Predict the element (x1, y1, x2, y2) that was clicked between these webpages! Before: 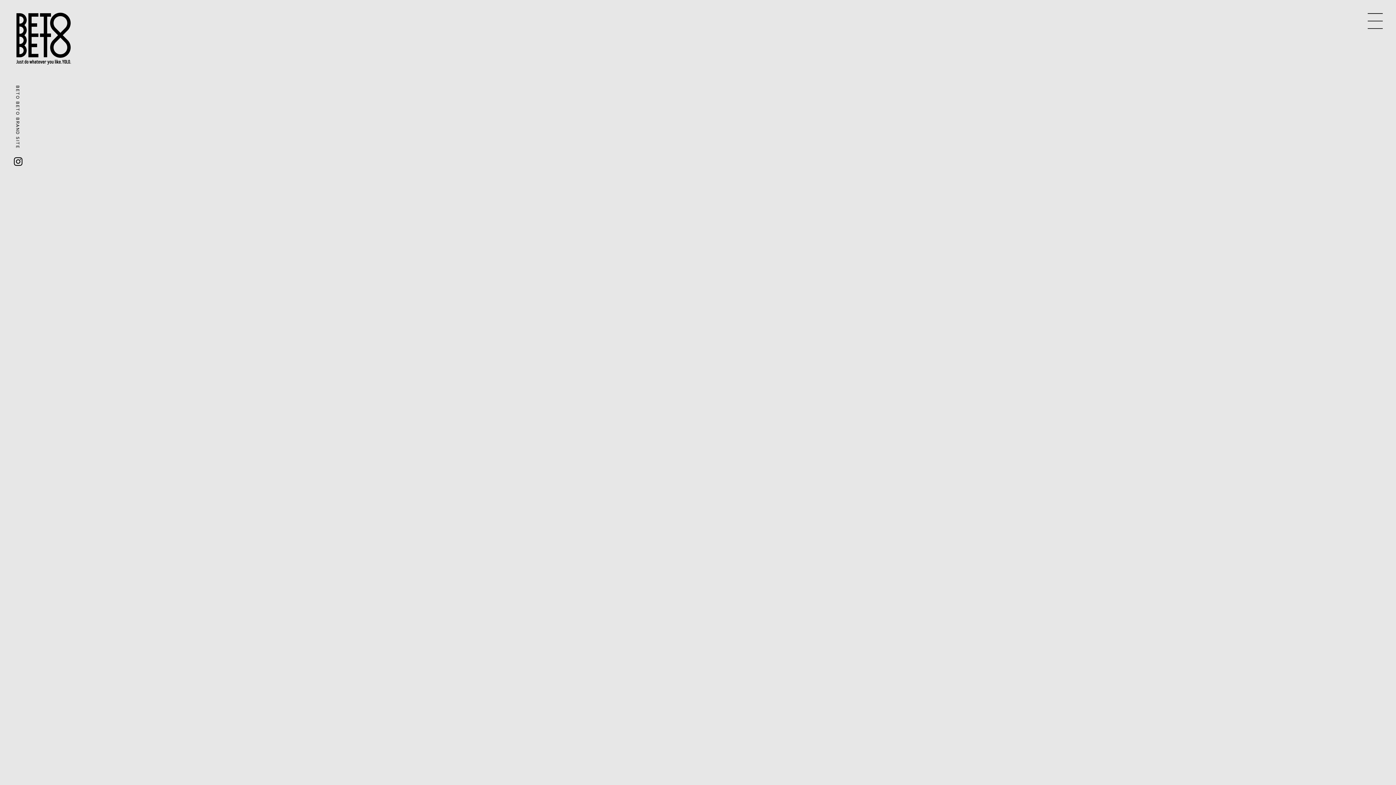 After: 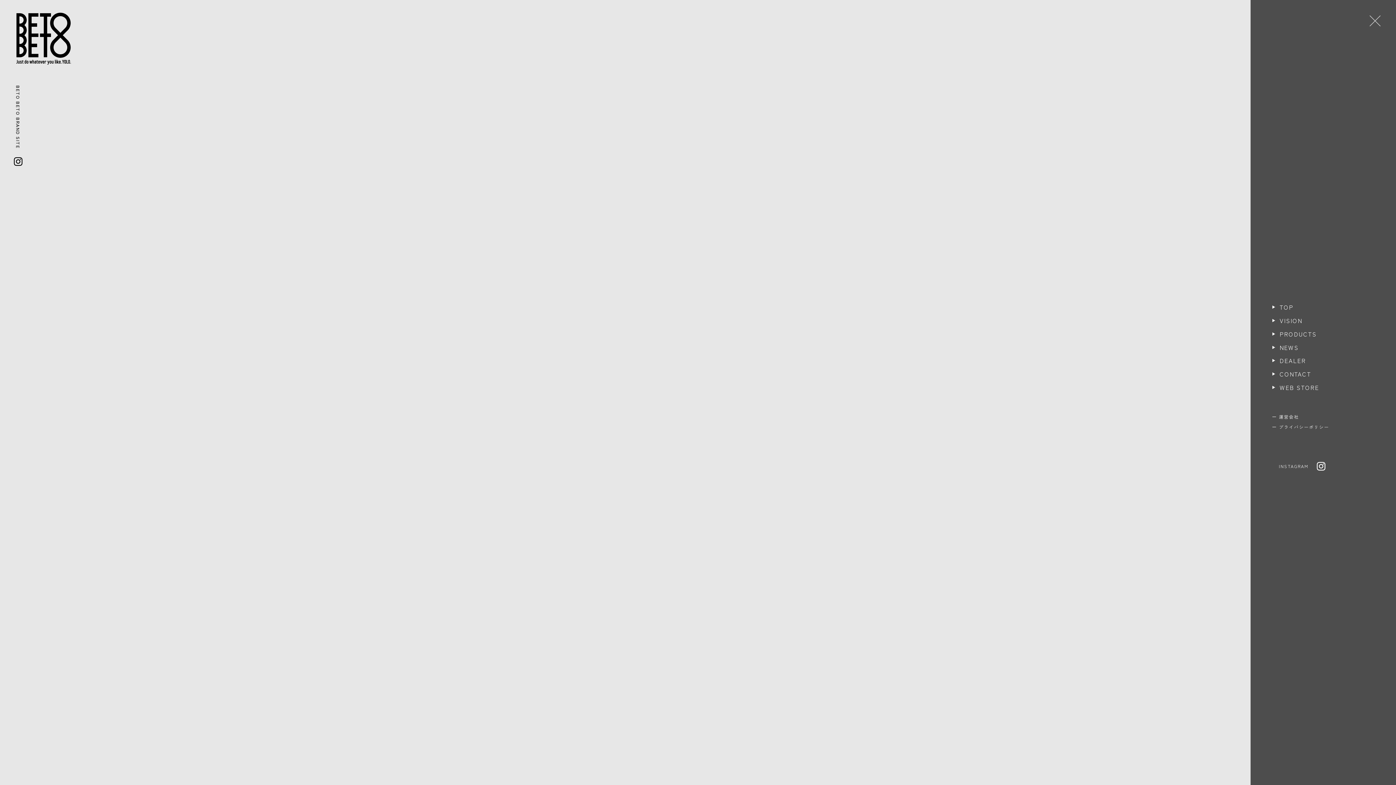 Action: bbox: (1354, 0, 1396, 41)